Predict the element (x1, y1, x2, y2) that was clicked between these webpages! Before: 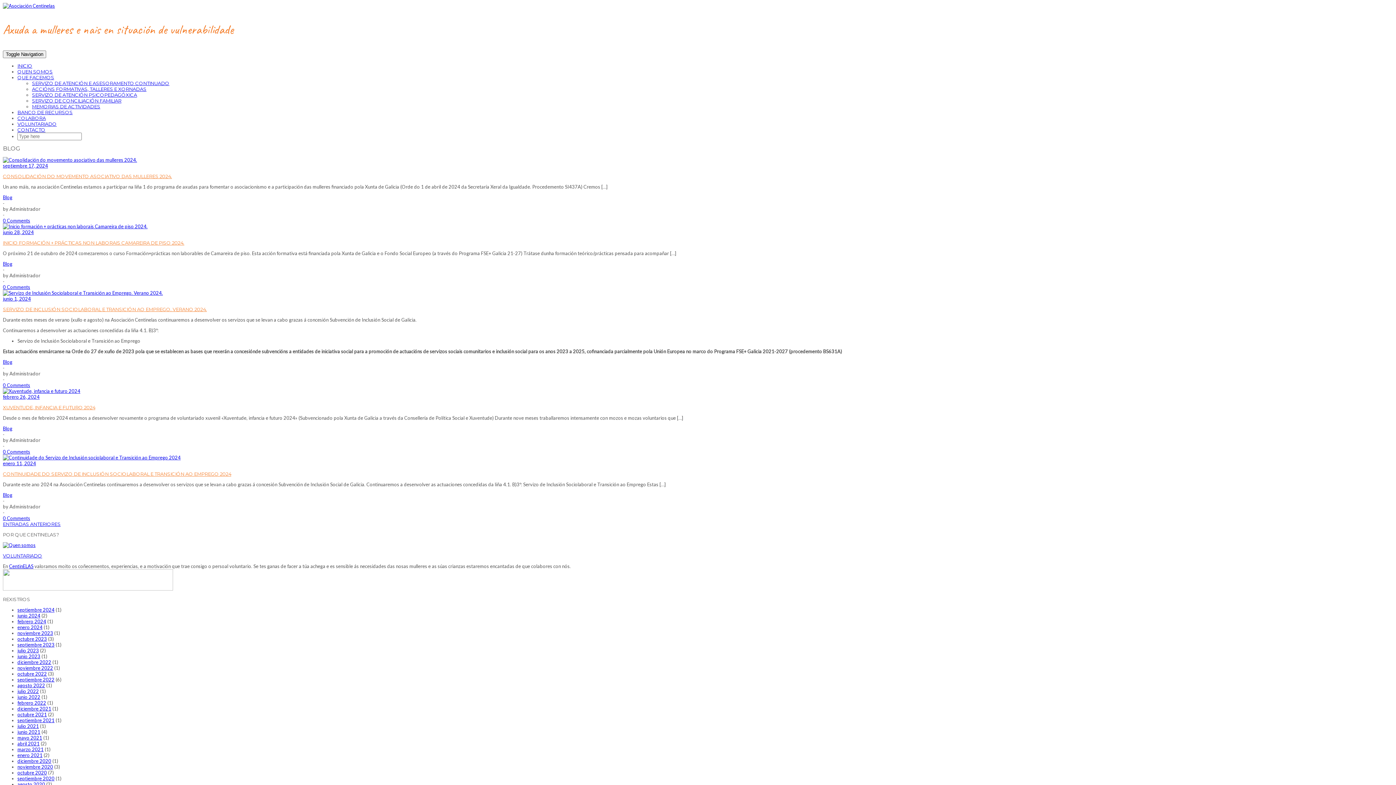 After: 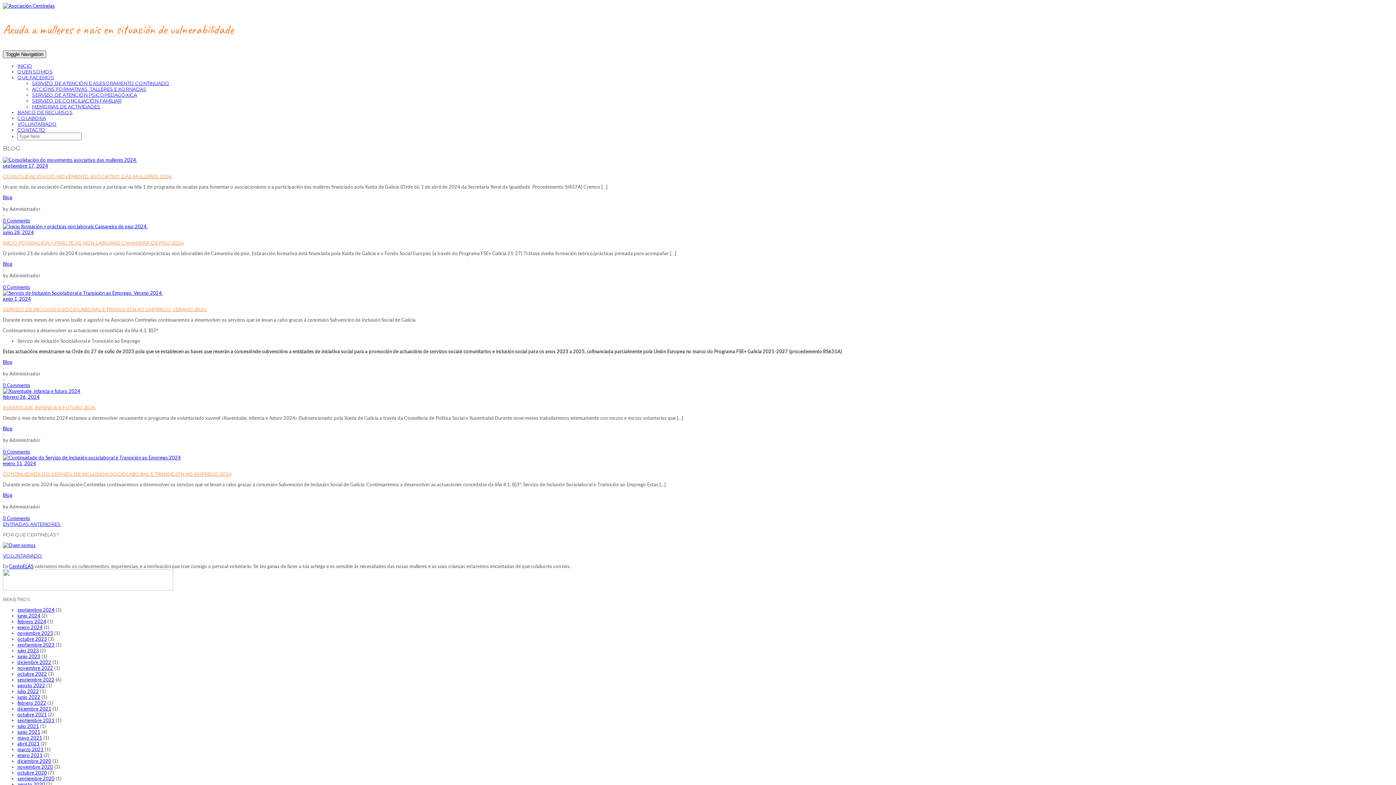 Action: label: Toggle Navigation bbox: (2, 50, 46, 58)